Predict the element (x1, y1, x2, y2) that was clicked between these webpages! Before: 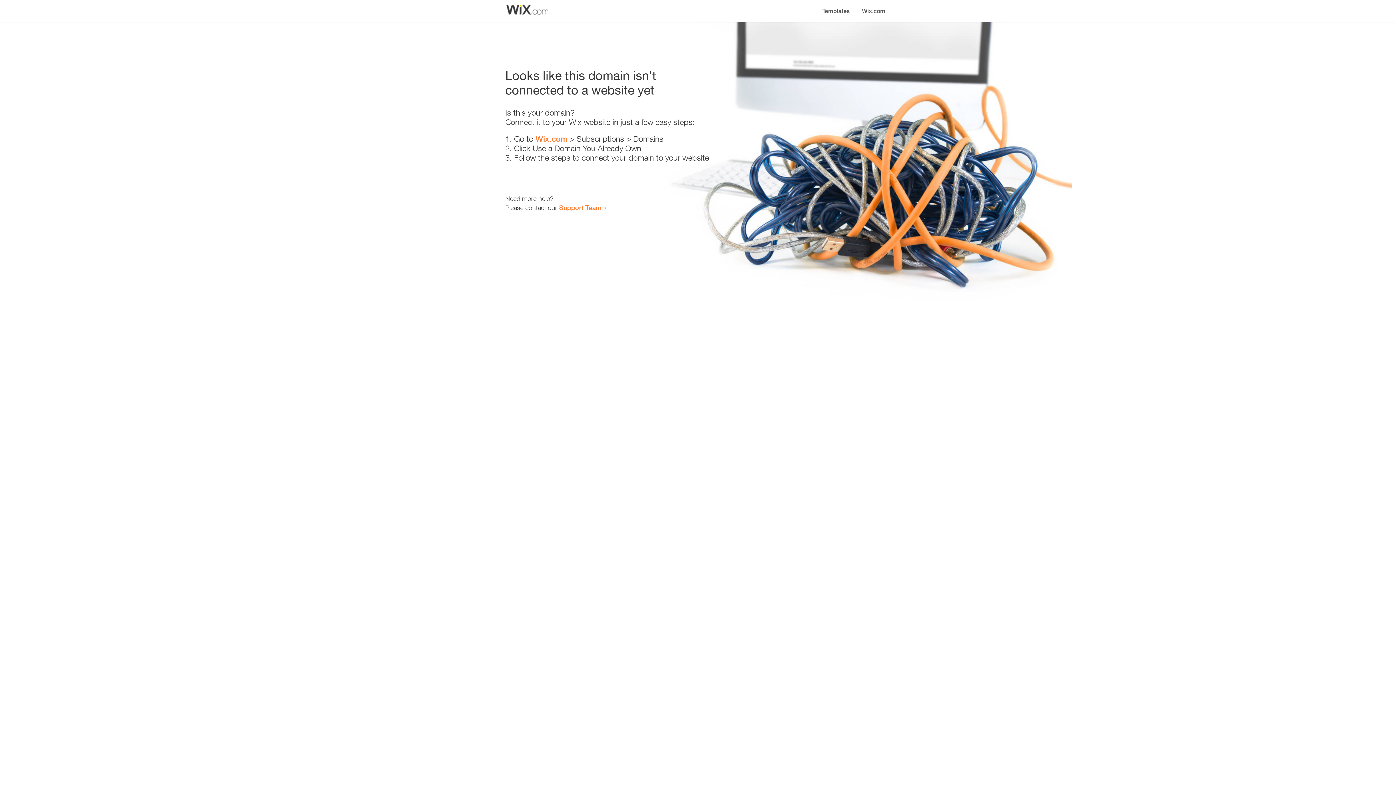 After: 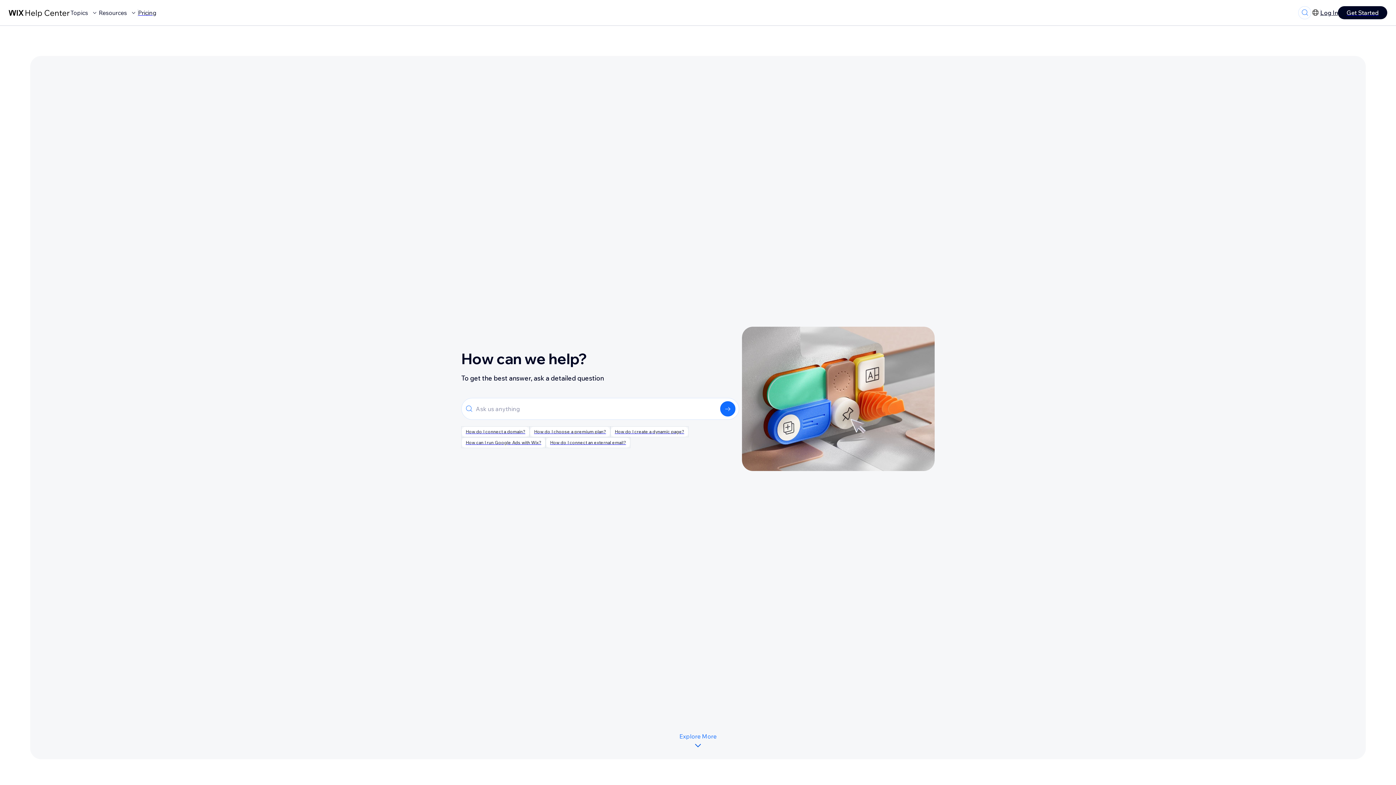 Action: label: Support Team bbox: (559, 203, 601, 211)